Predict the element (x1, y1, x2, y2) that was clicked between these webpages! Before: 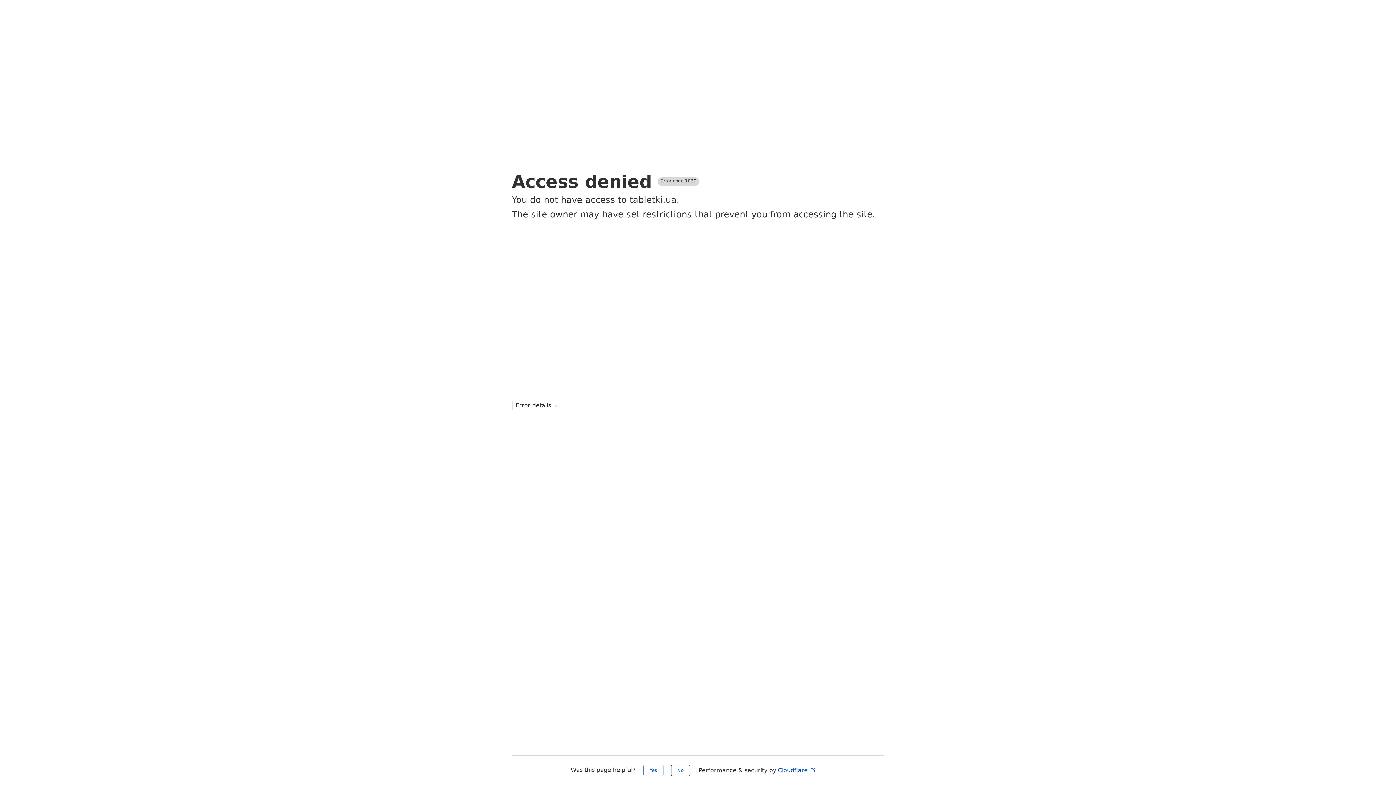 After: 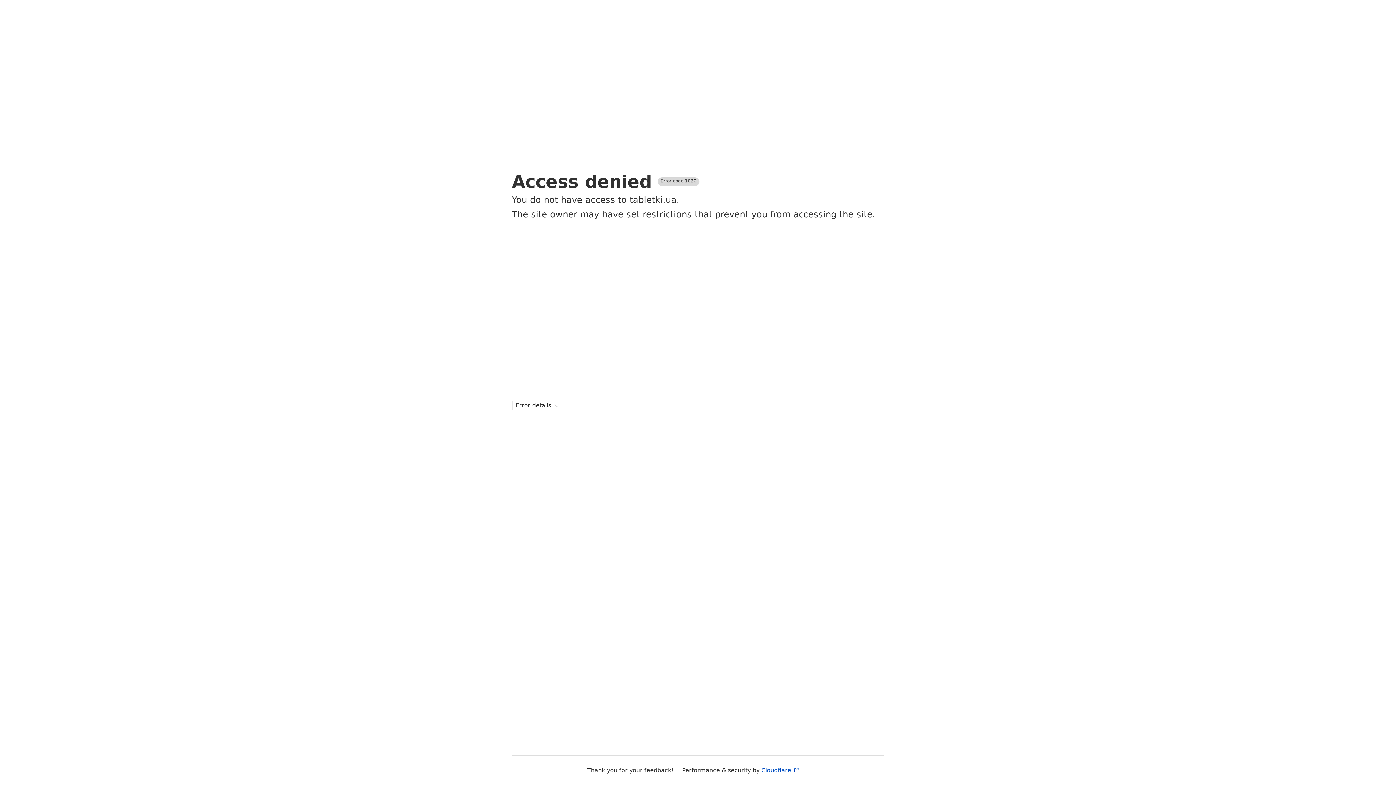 Action: label: Yes bbox: (643, 765, 663, 776)